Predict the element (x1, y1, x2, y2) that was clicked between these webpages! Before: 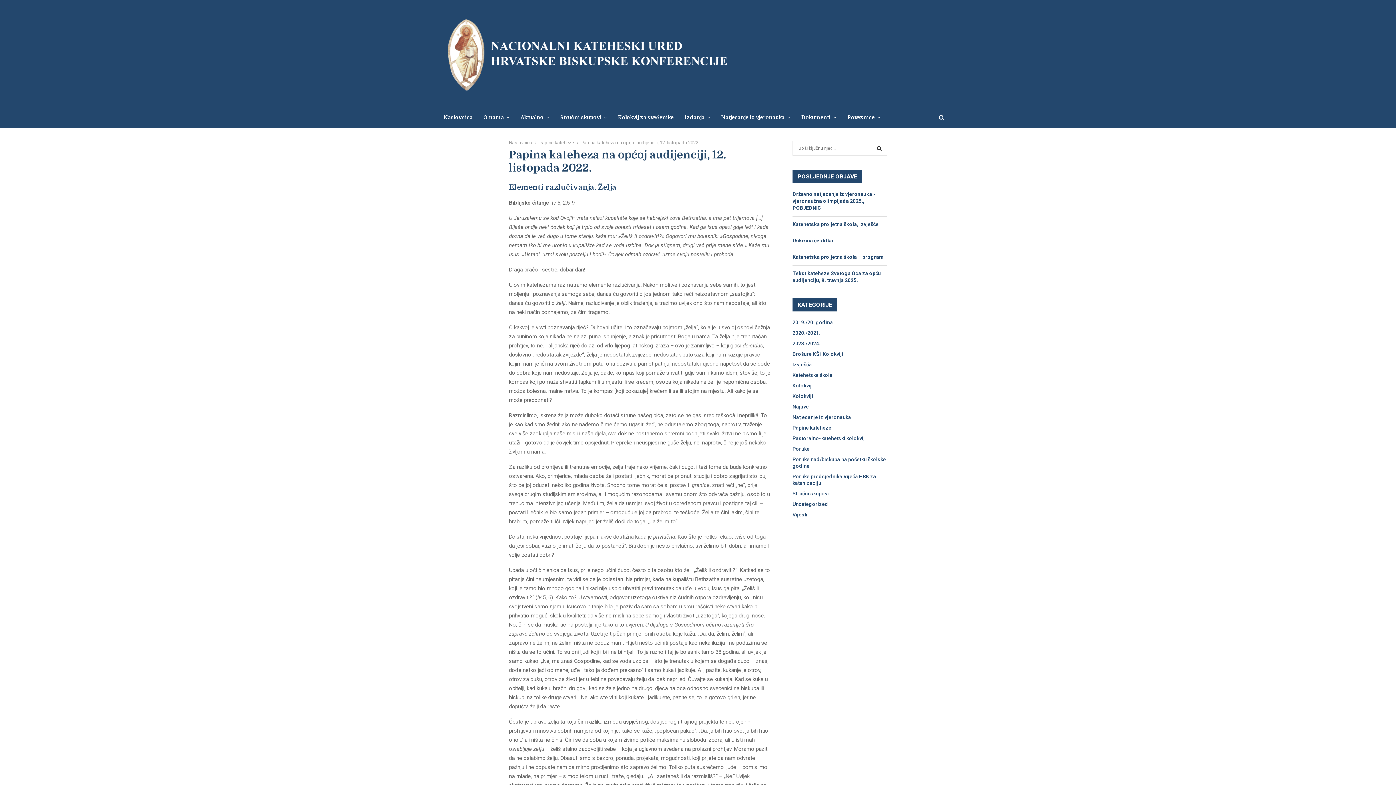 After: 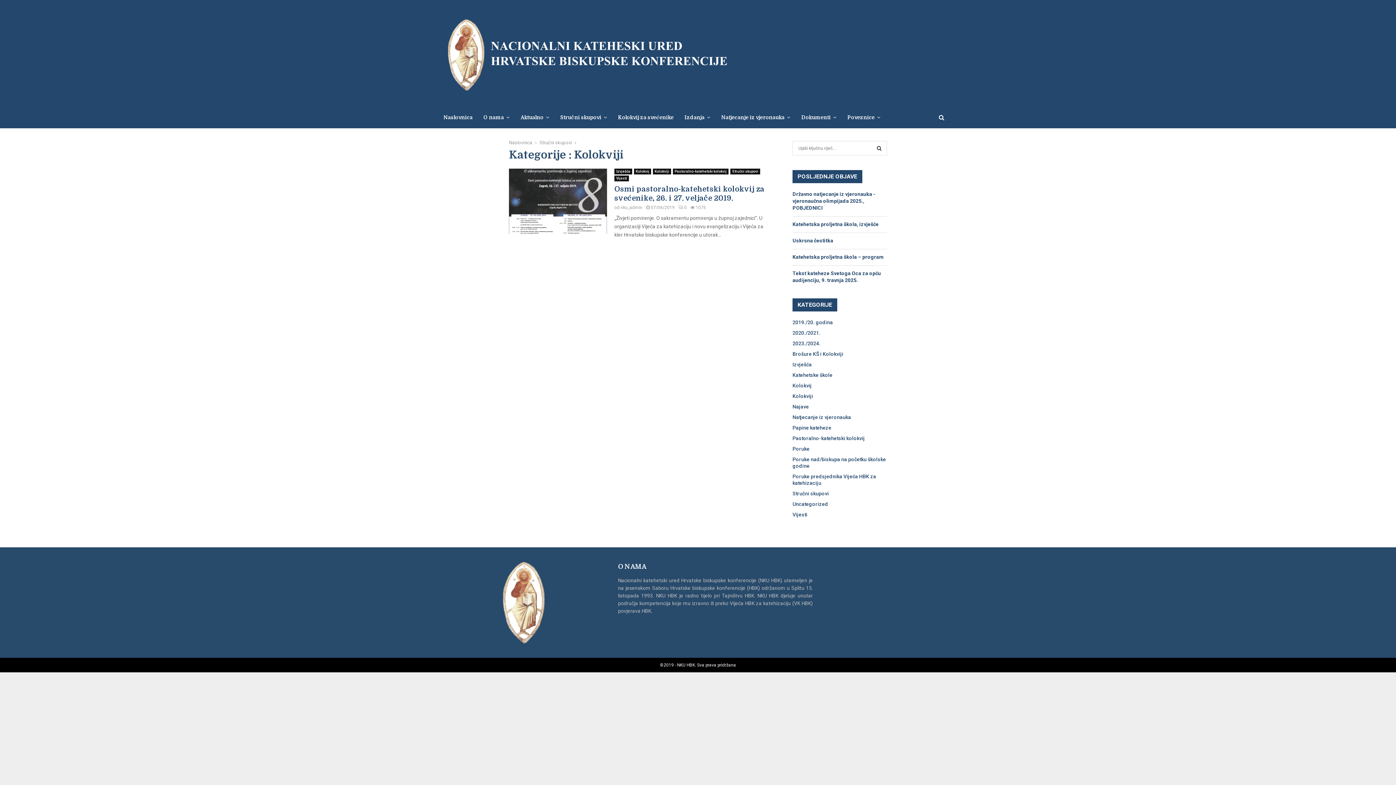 Action: label: Kolokviji bbox: (792, 393, 813, 399)